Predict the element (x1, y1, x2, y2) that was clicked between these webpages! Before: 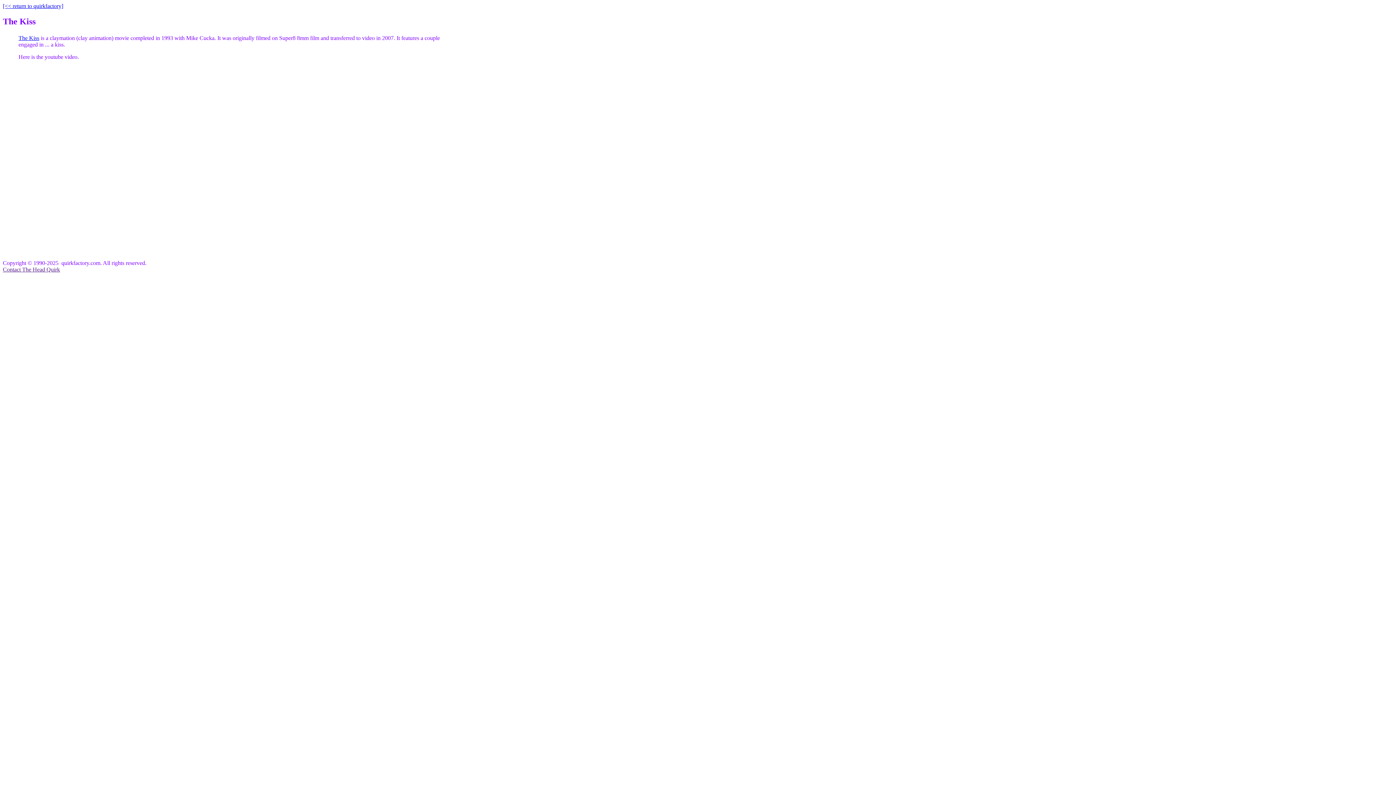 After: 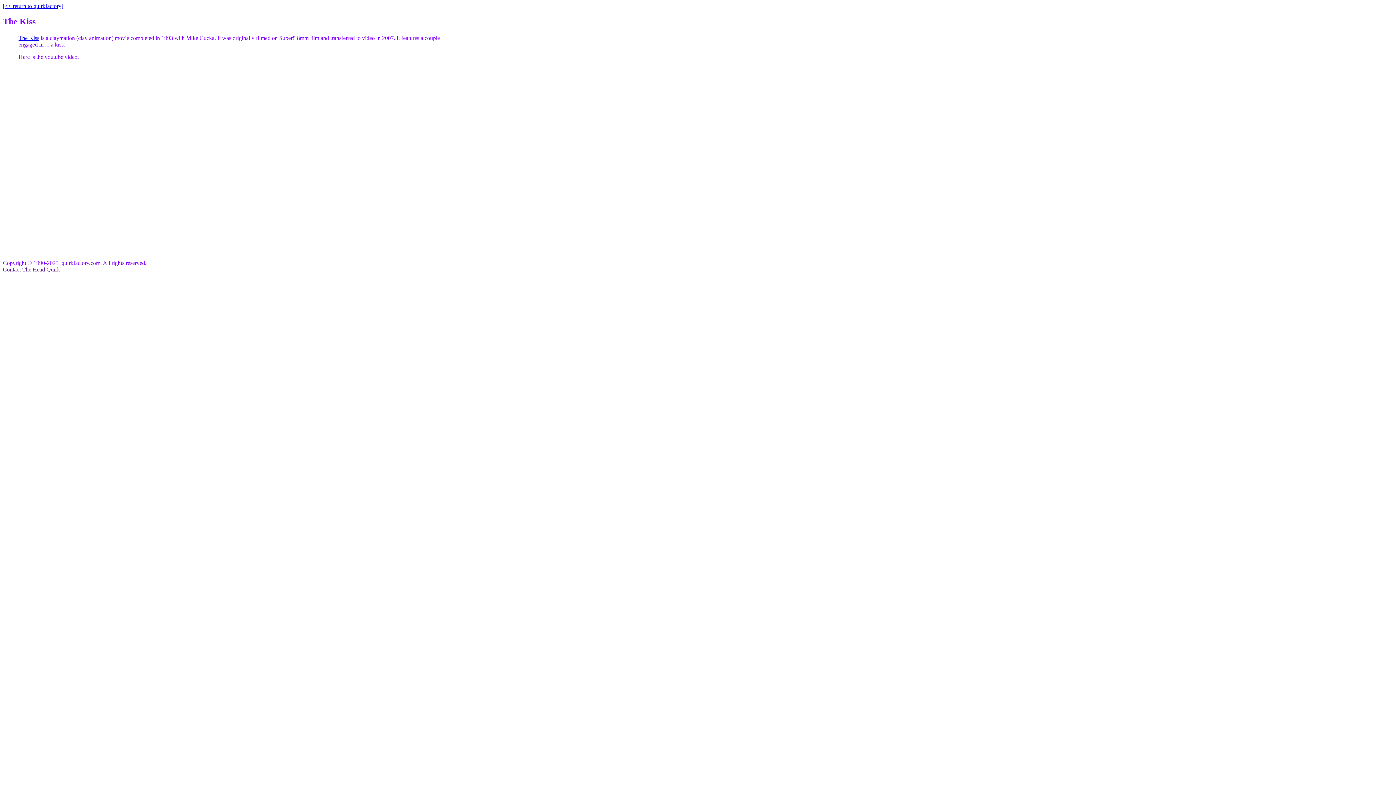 Action: bbox: (18, 34, 39, 41) label: The Kiss